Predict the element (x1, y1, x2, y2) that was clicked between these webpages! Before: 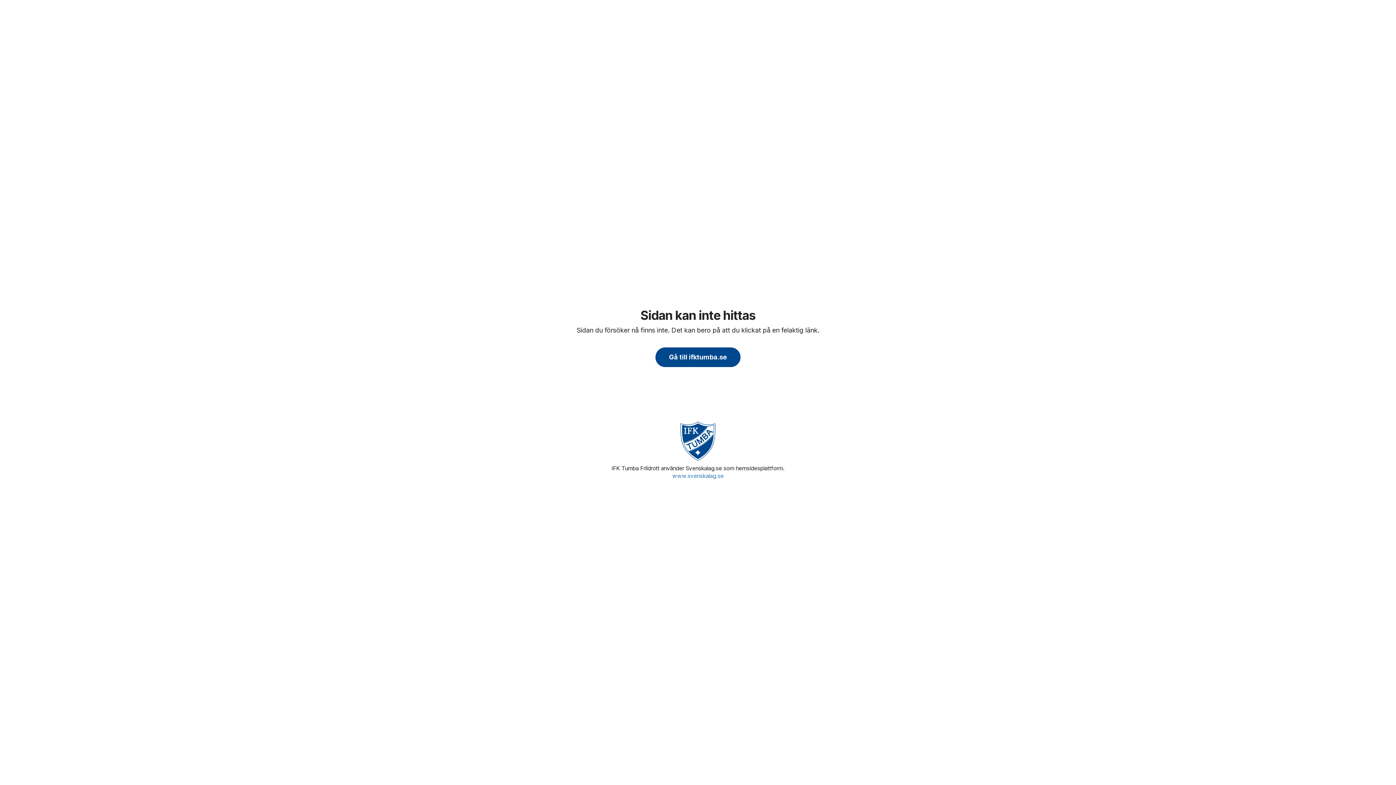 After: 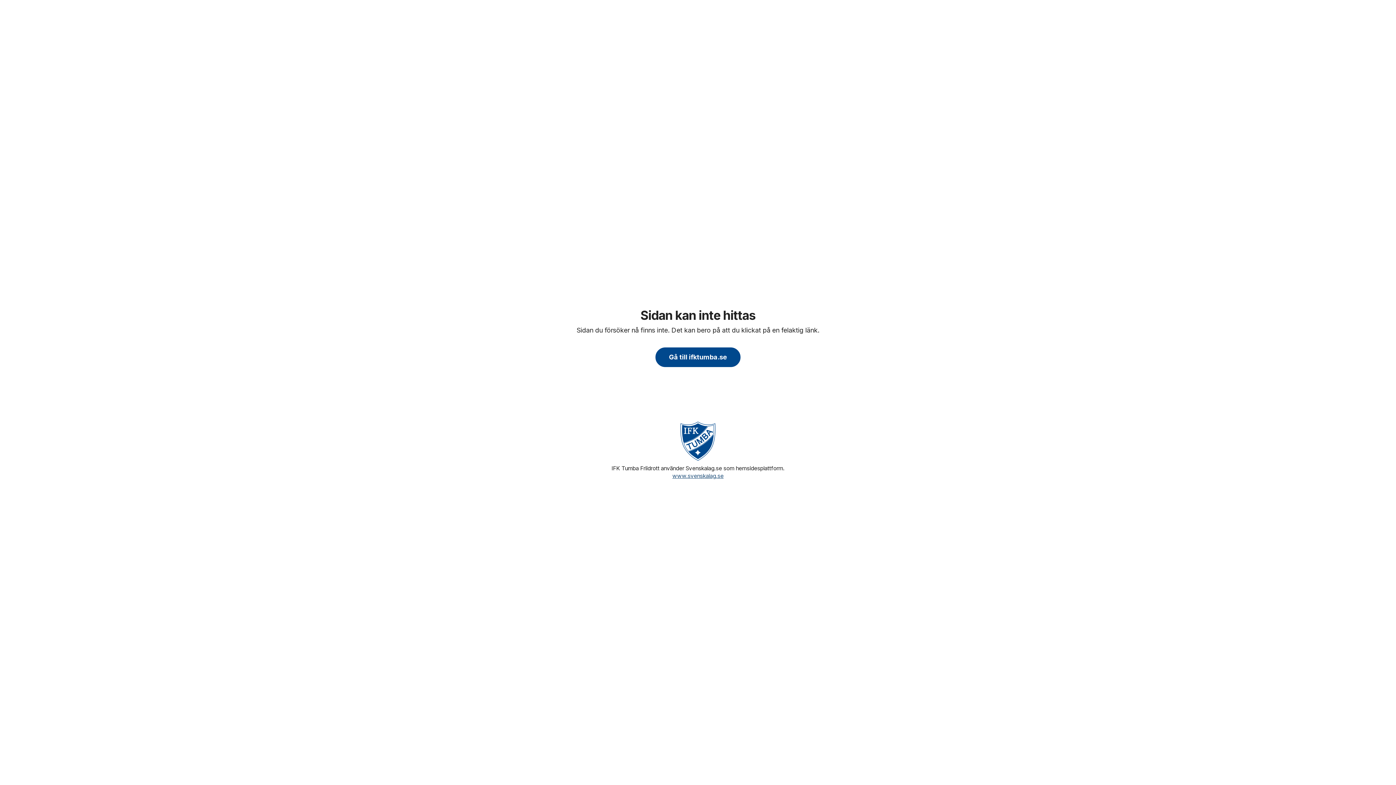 Action: label: www.svenskalag.se bbox: (672, 472, 723, 479)